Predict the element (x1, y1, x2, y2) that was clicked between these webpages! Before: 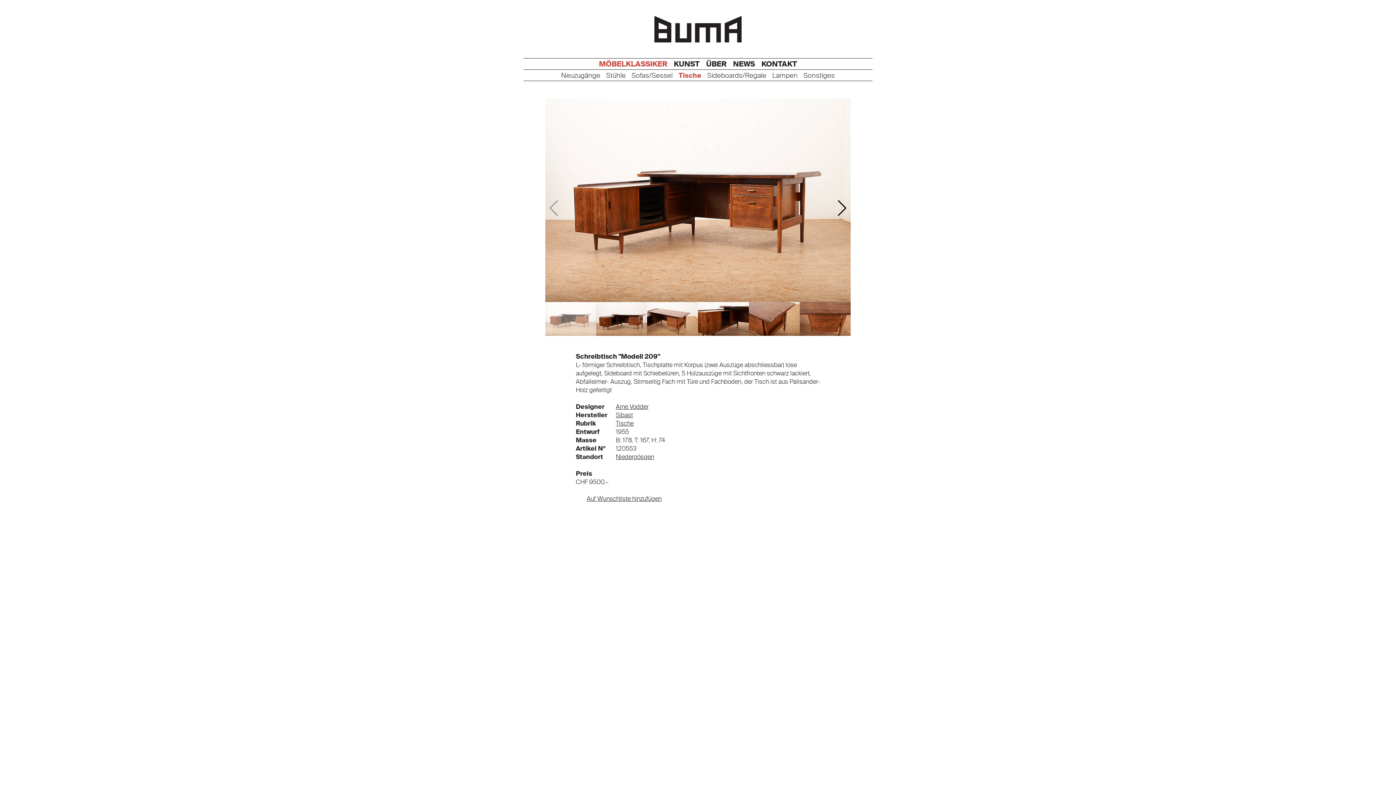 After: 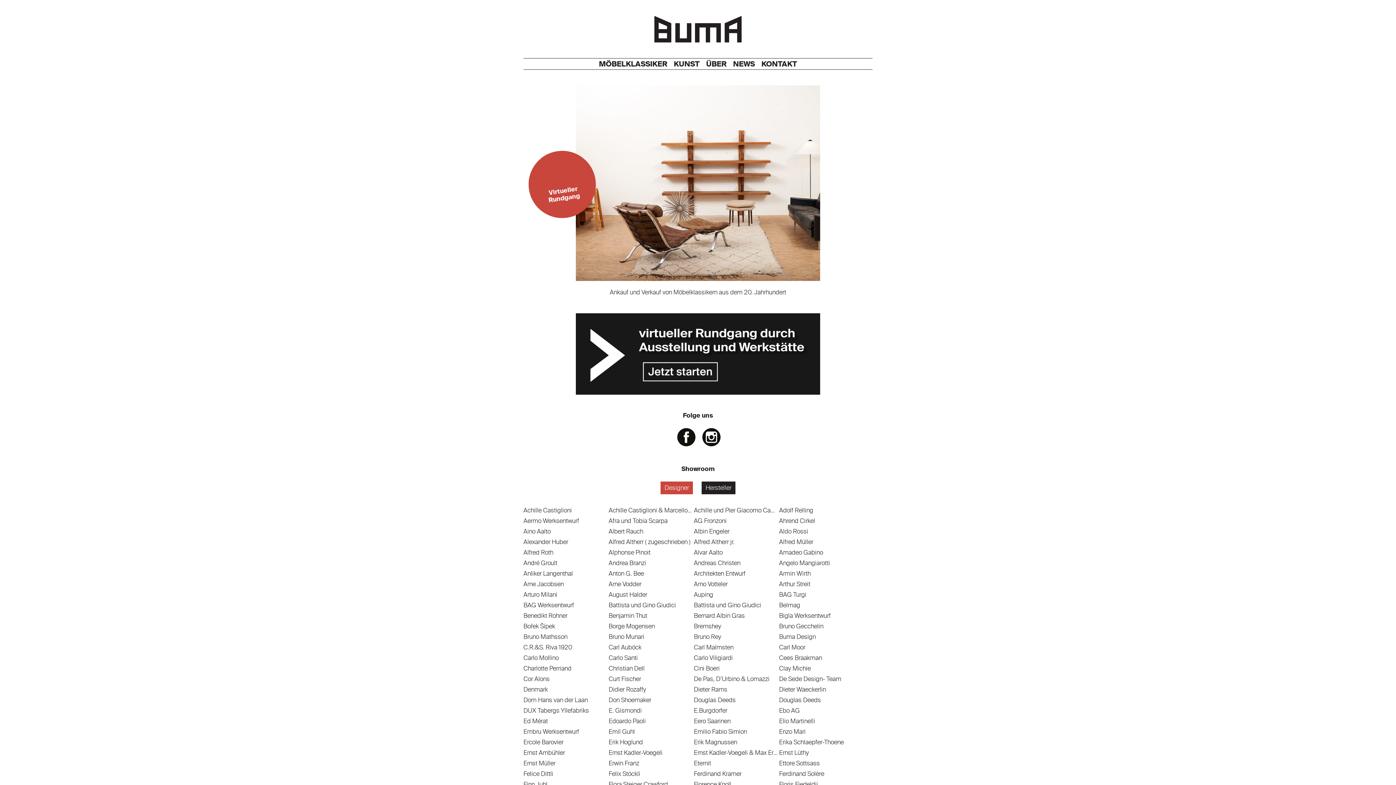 Action: bbox: (654, 34, 741, 42)